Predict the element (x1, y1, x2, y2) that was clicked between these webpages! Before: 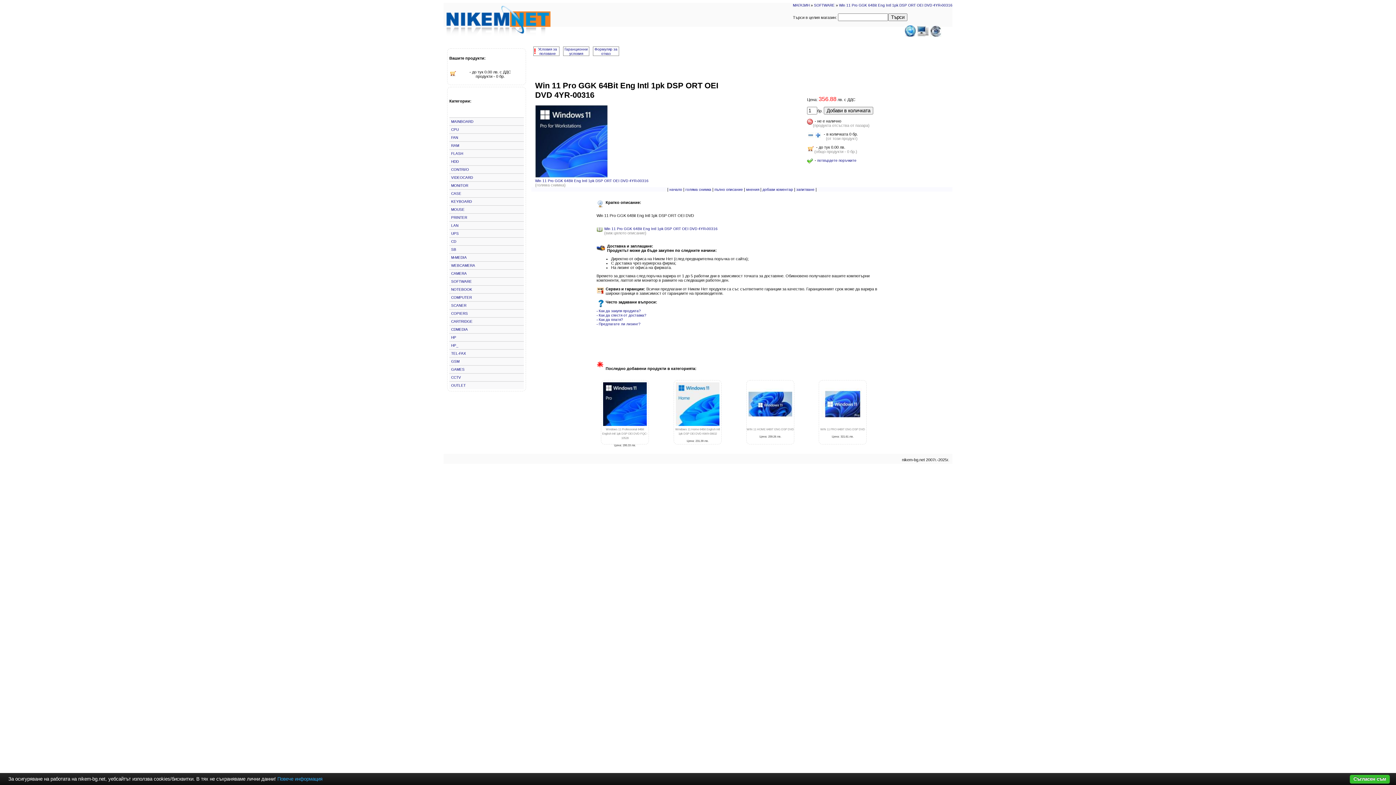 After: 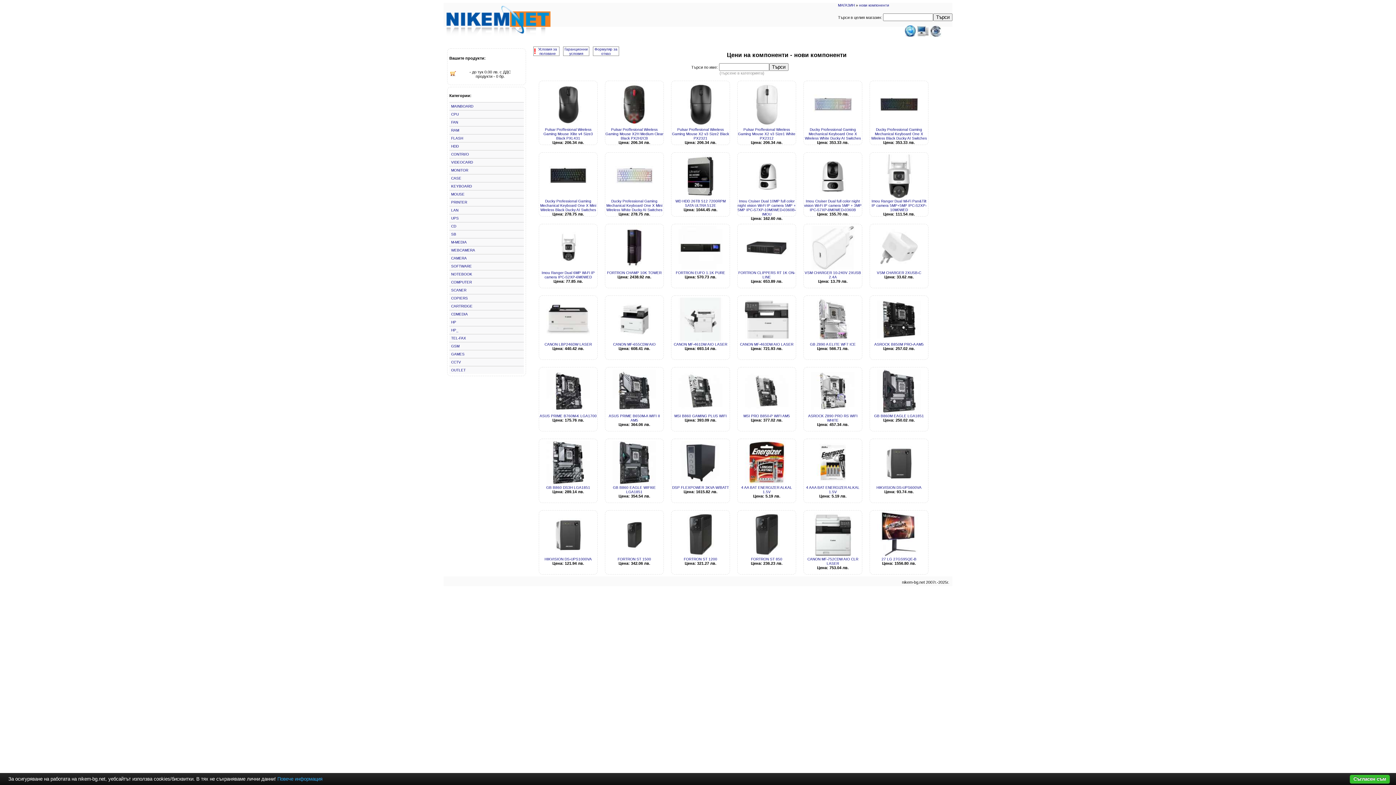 Action: bbox: (930, 33, 941, 37)